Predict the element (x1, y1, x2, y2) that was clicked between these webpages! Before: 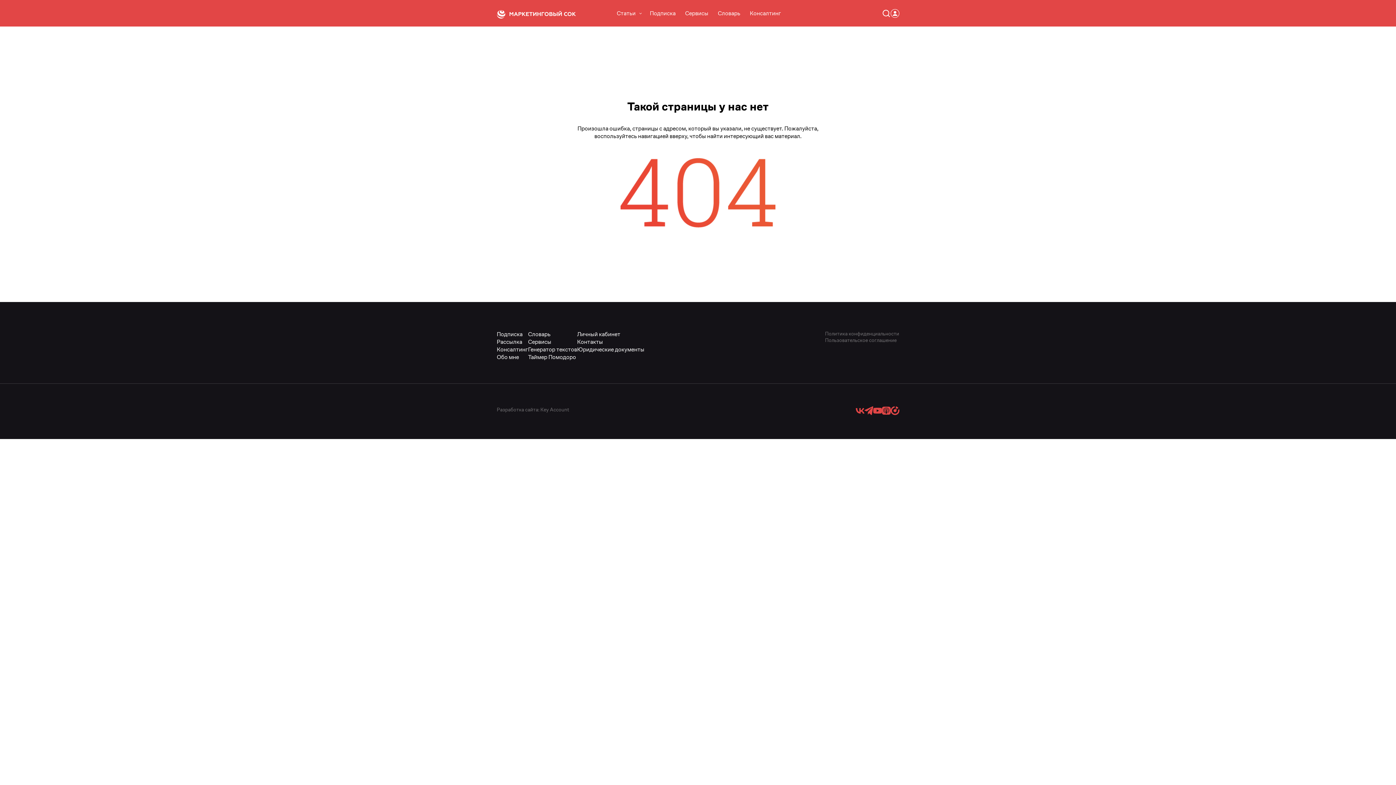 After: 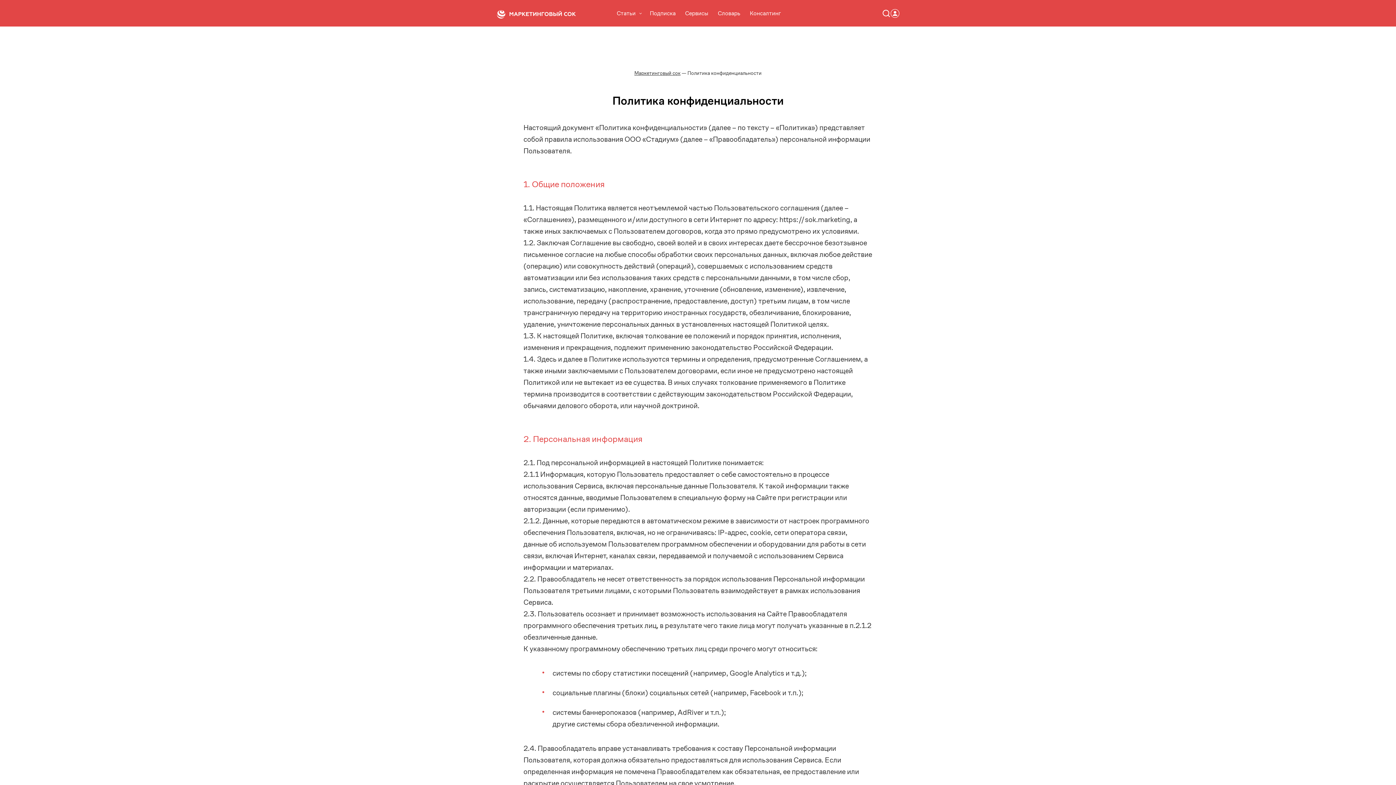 Action: label: Политика конфиденциальности bbox: (825, 330, 899, 337)